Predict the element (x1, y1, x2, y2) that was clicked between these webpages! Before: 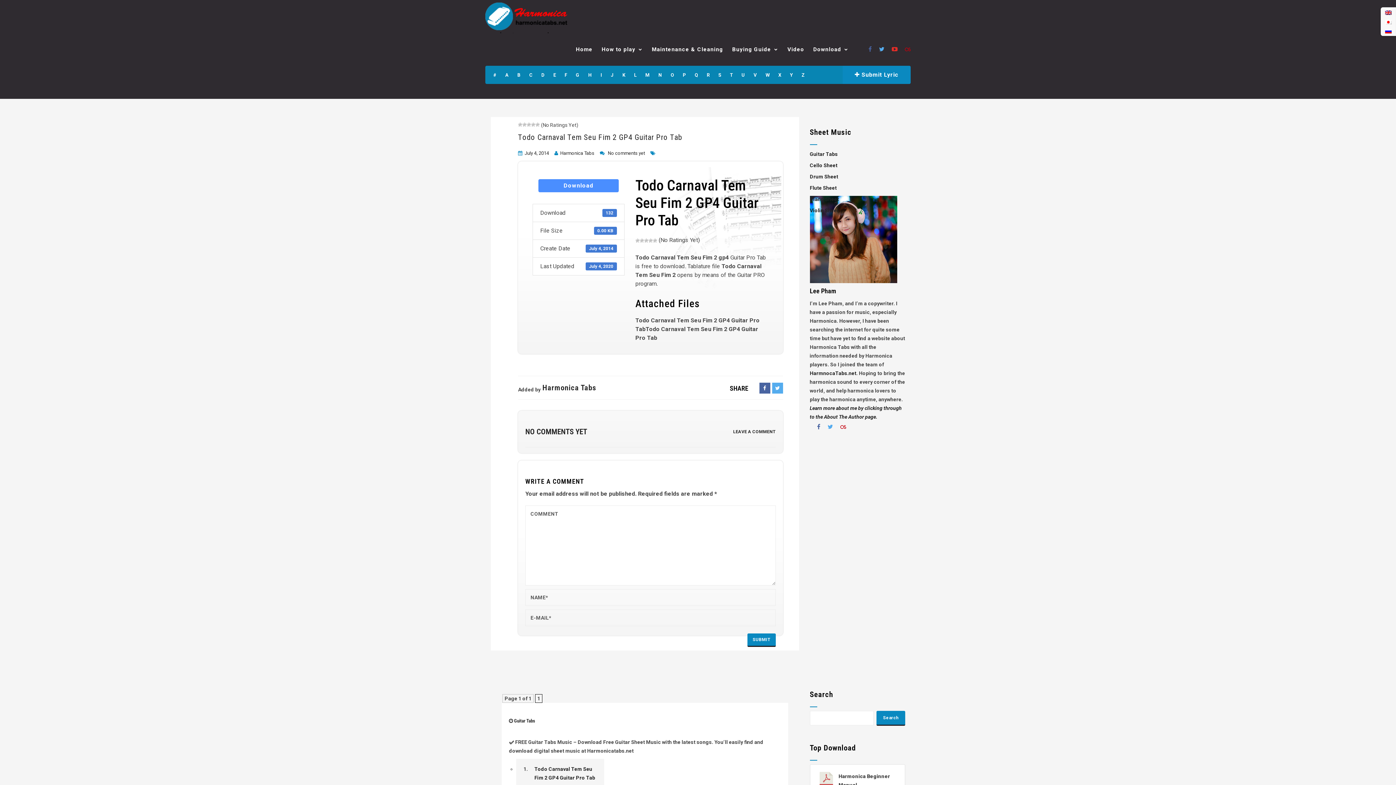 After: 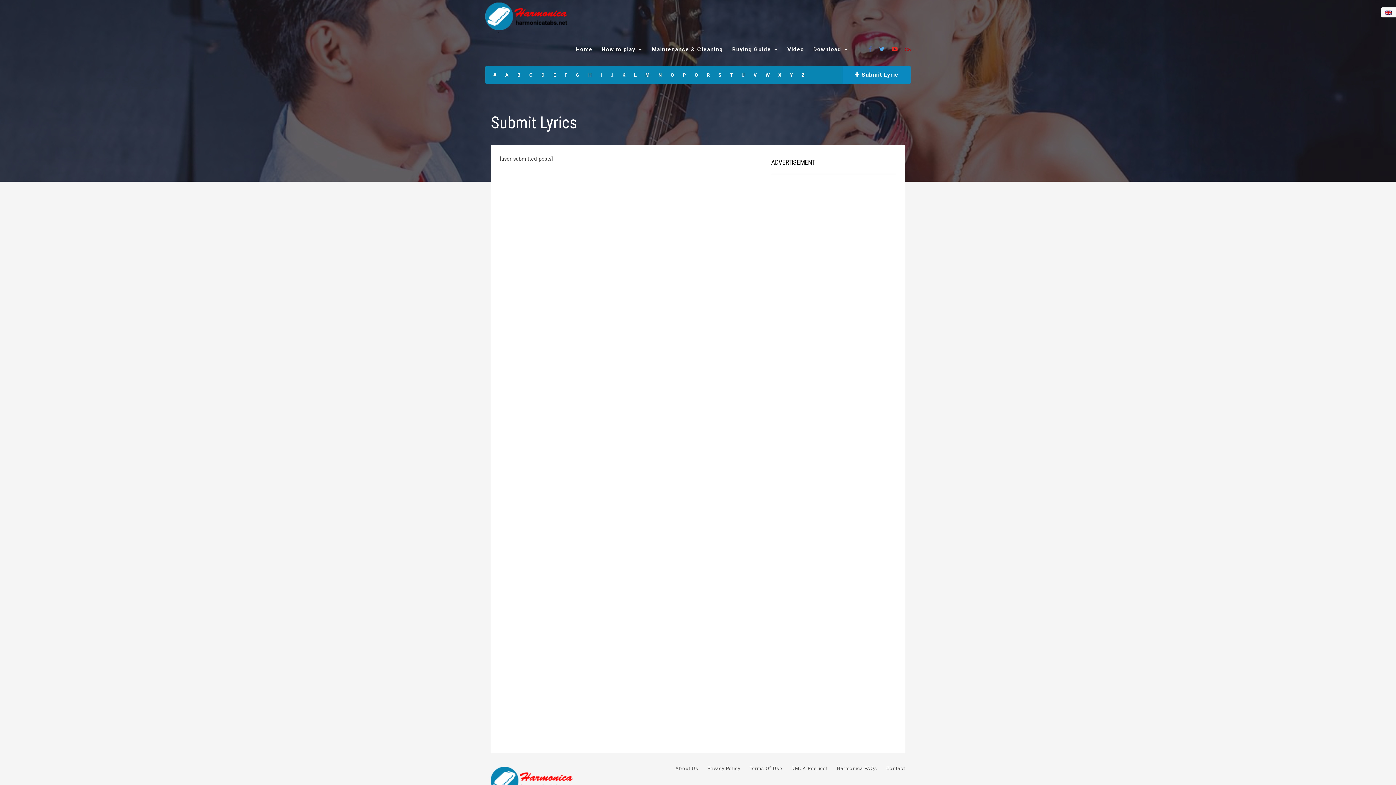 Action: bbox: (842, 65, 910, 84) label:  Submit Lyric